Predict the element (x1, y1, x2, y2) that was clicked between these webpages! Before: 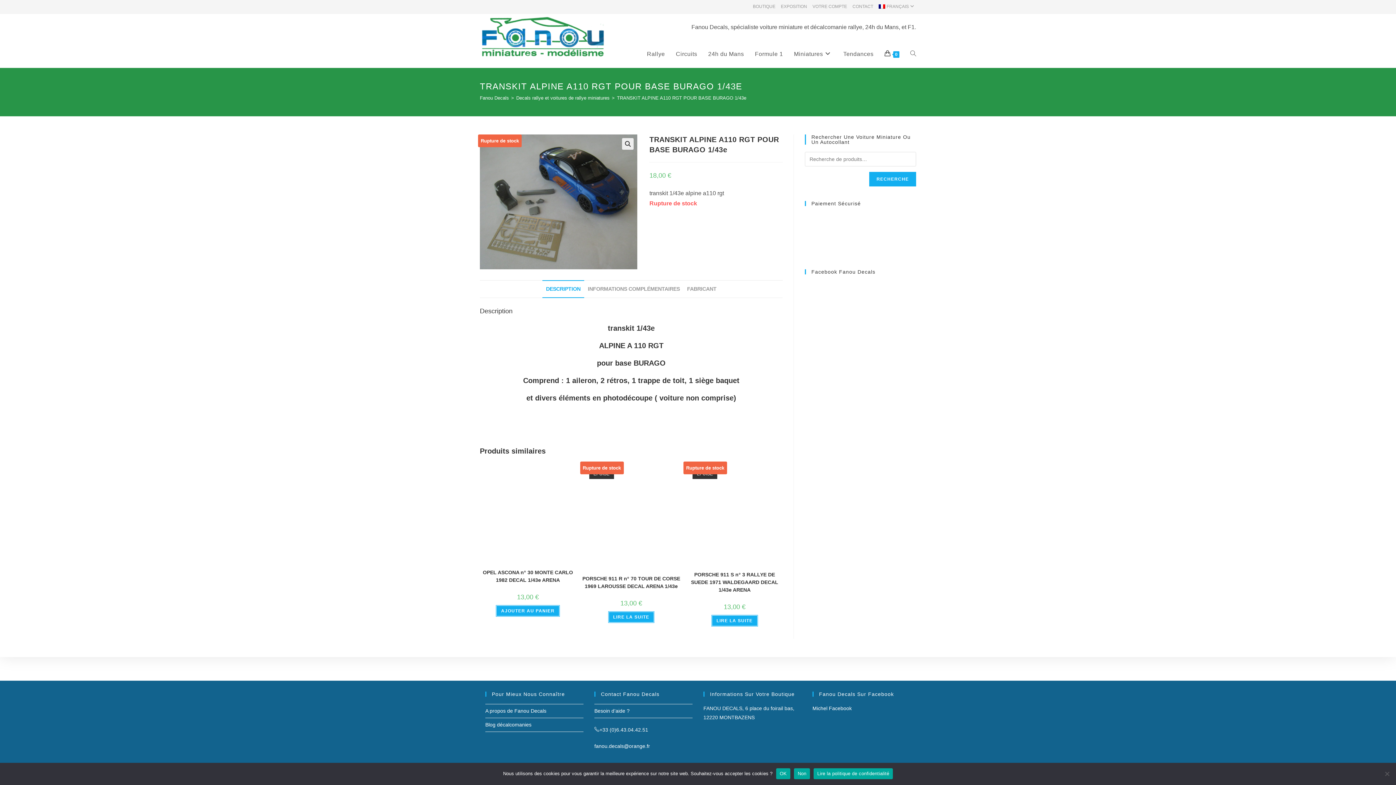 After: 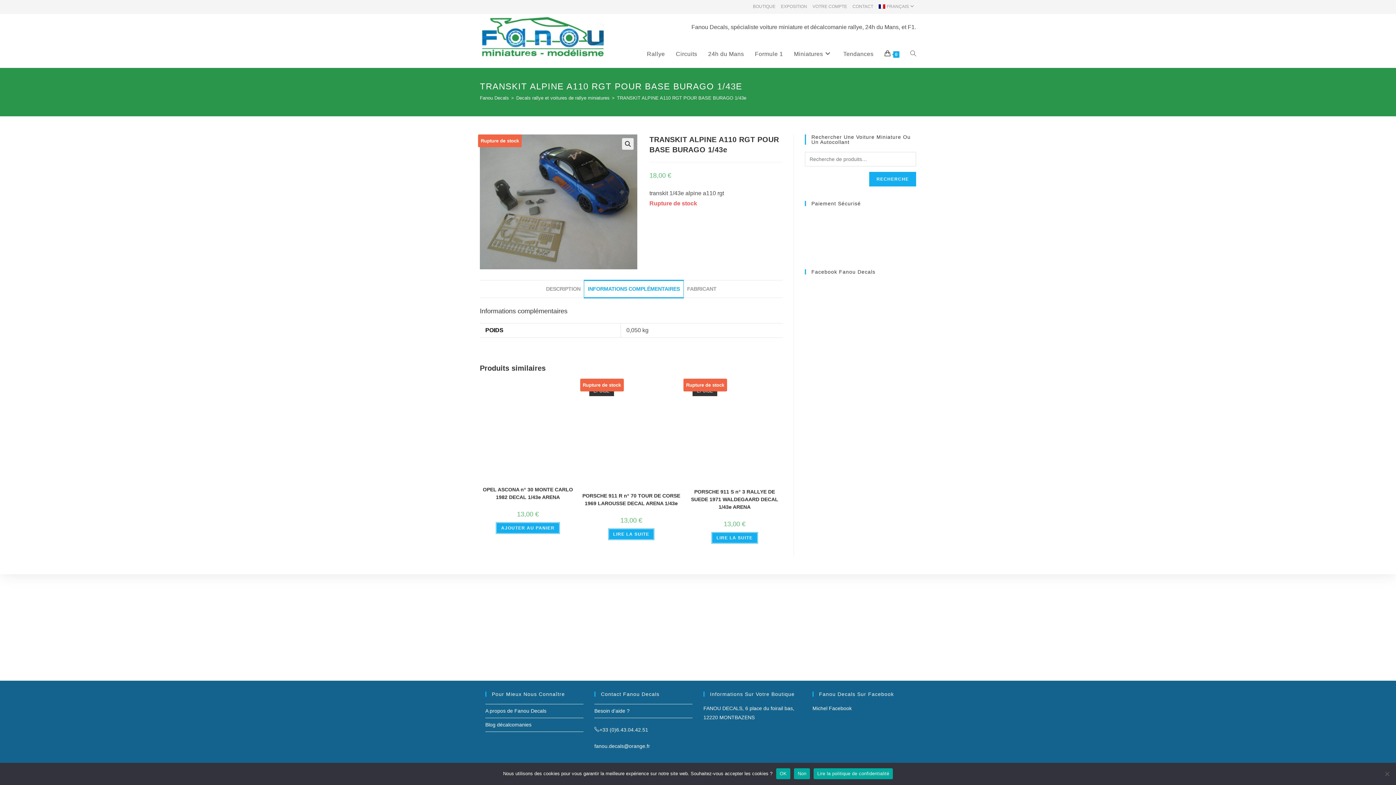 Action: bbox: (584, 280, 683, 298) label: INFORMATIONS COMPLÉMENTAIRES